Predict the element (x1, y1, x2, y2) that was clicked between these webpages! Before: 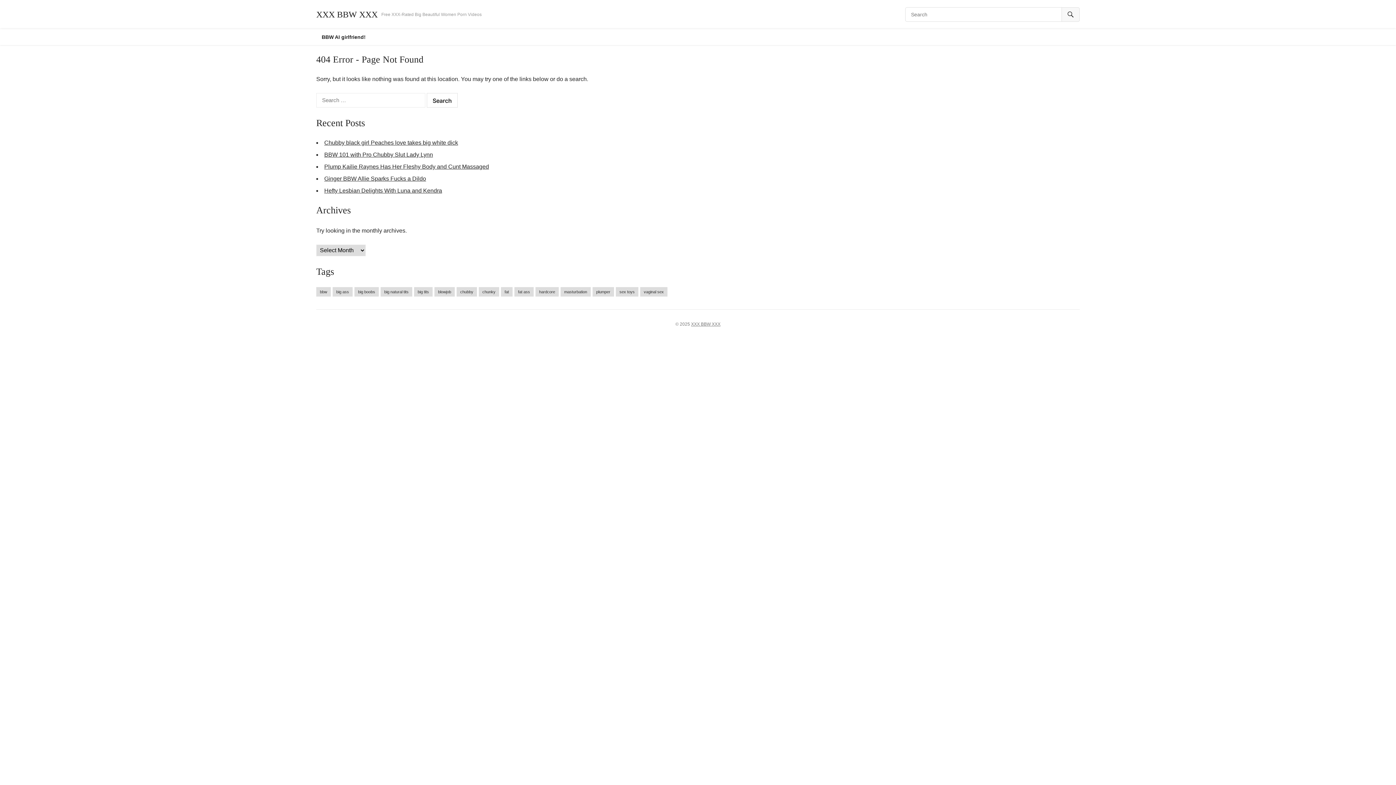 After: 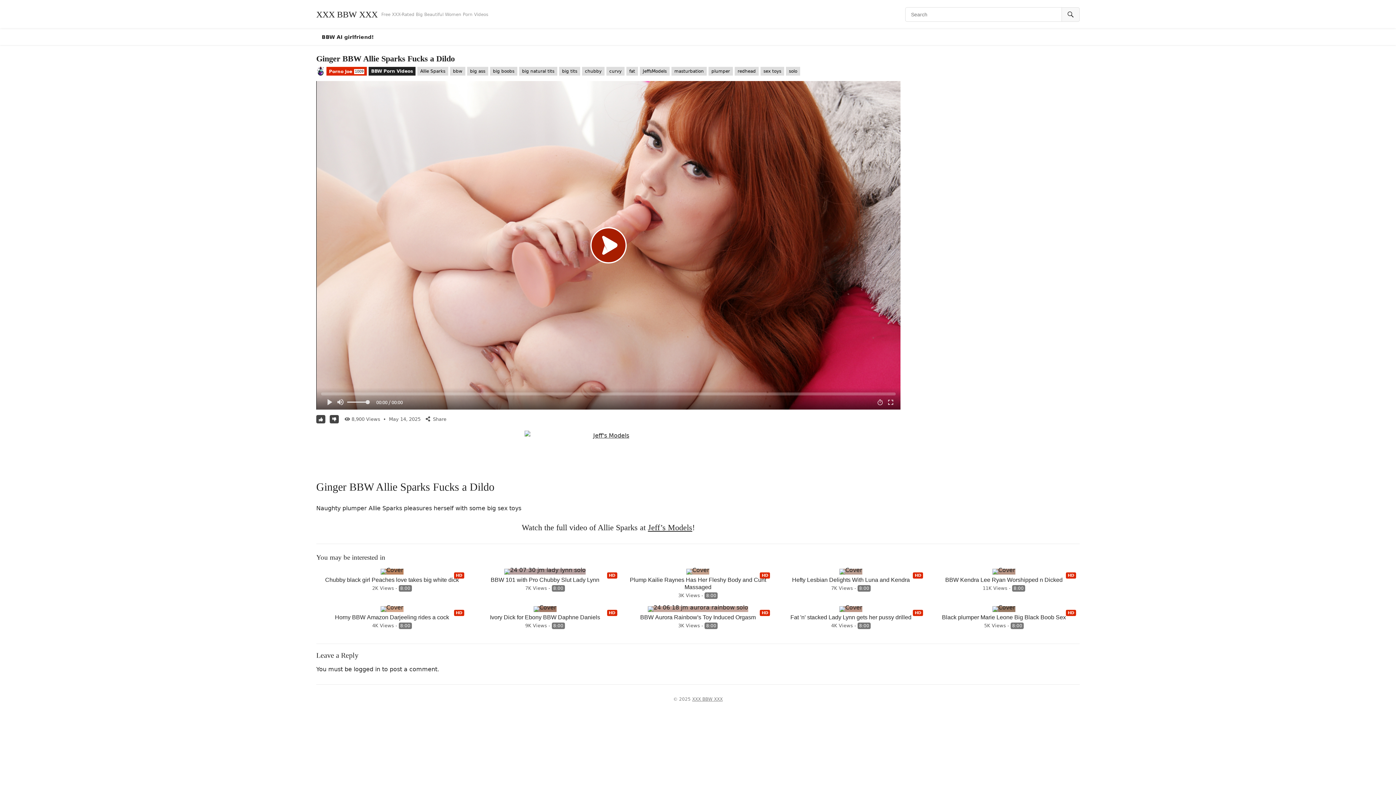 Action: label: Ginger BBW Allie Sparks Fucks a Dildo bbox: (324, 175, 426, 181)